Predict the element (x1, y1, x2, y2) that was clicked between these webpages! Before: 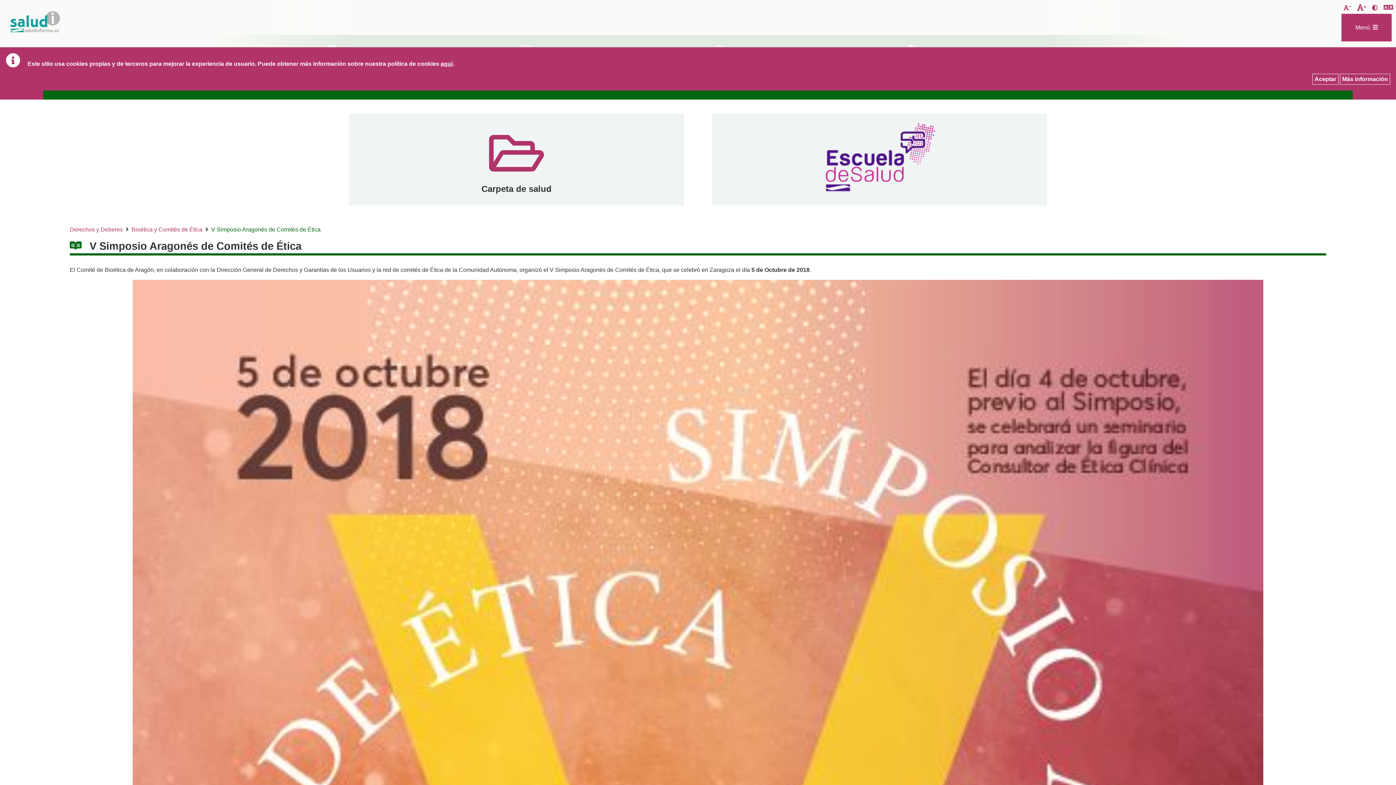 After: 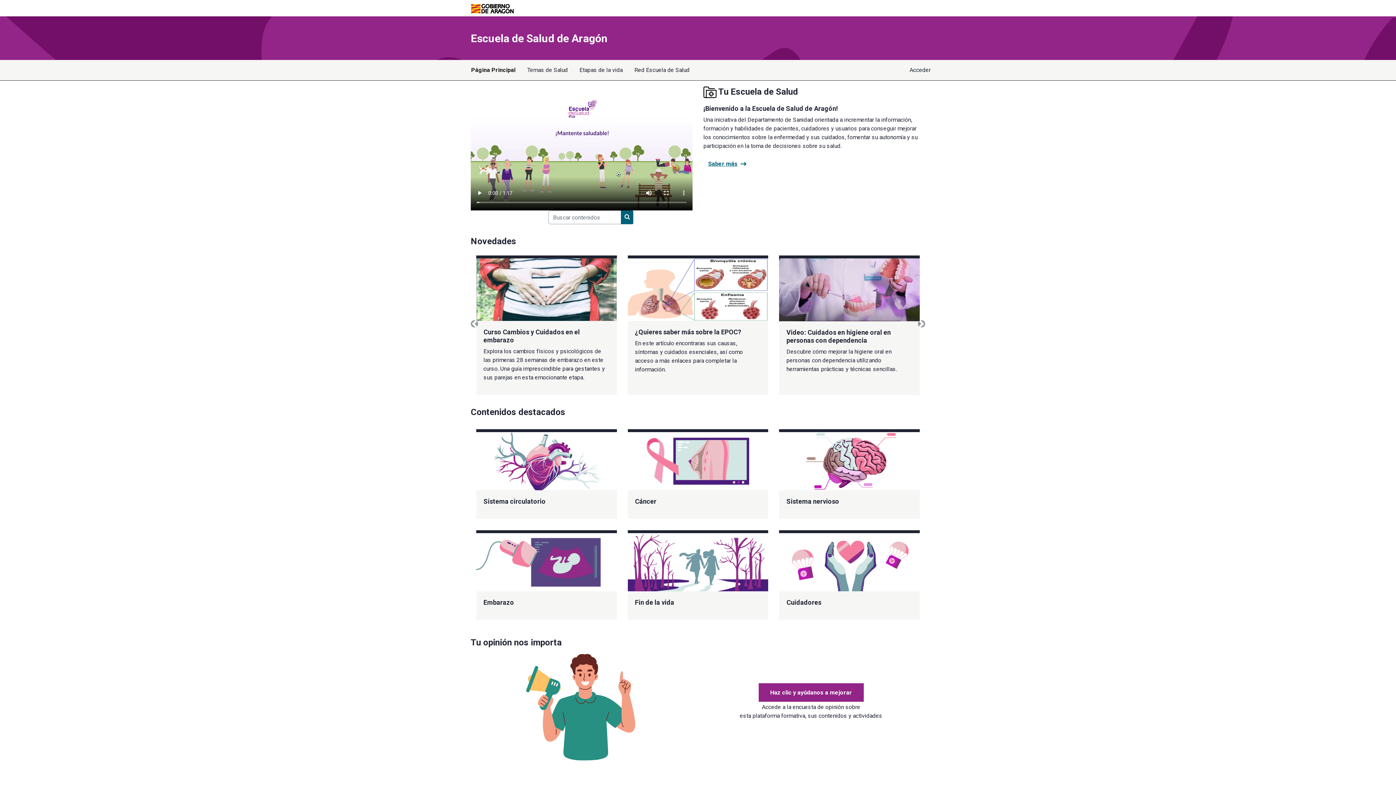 Action: label:   bbox: (712, 113, 1047, 205)